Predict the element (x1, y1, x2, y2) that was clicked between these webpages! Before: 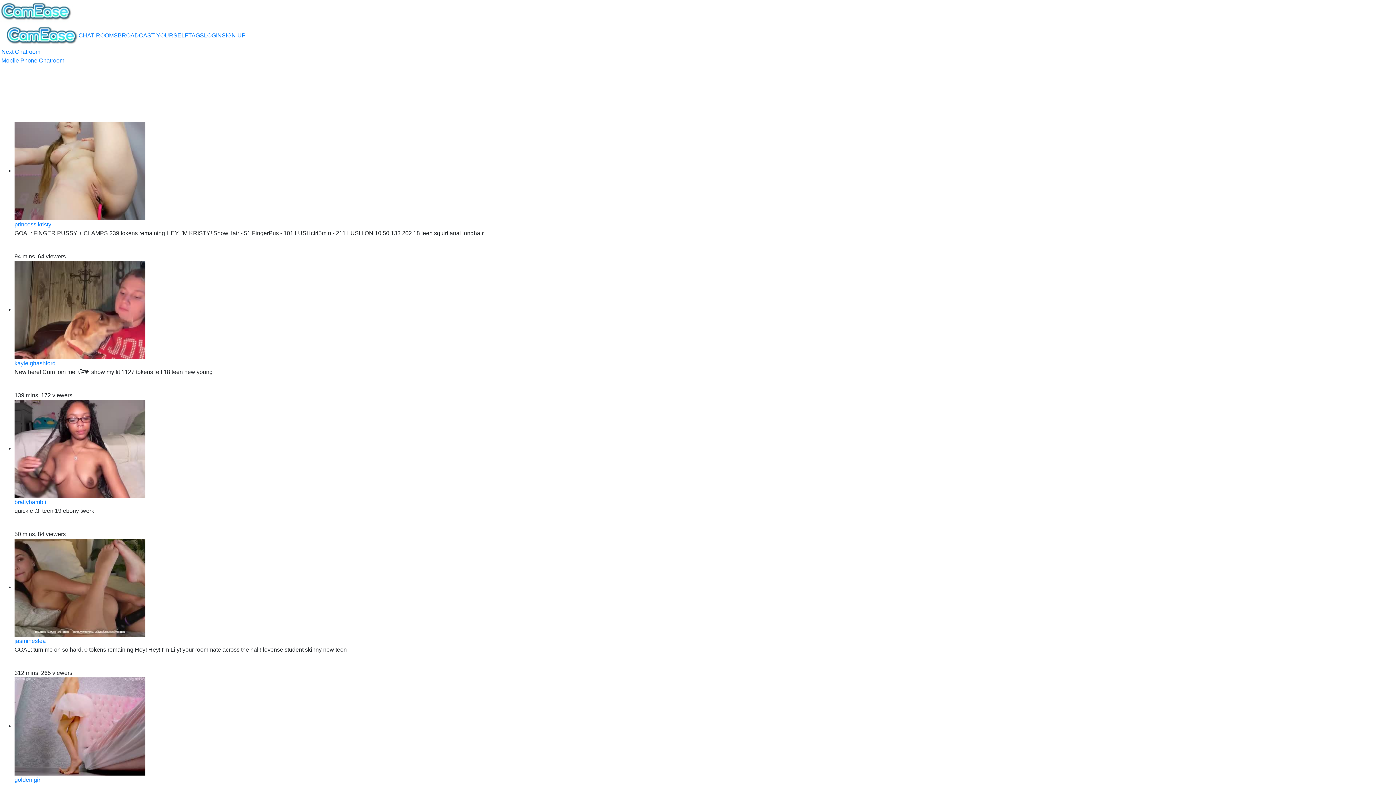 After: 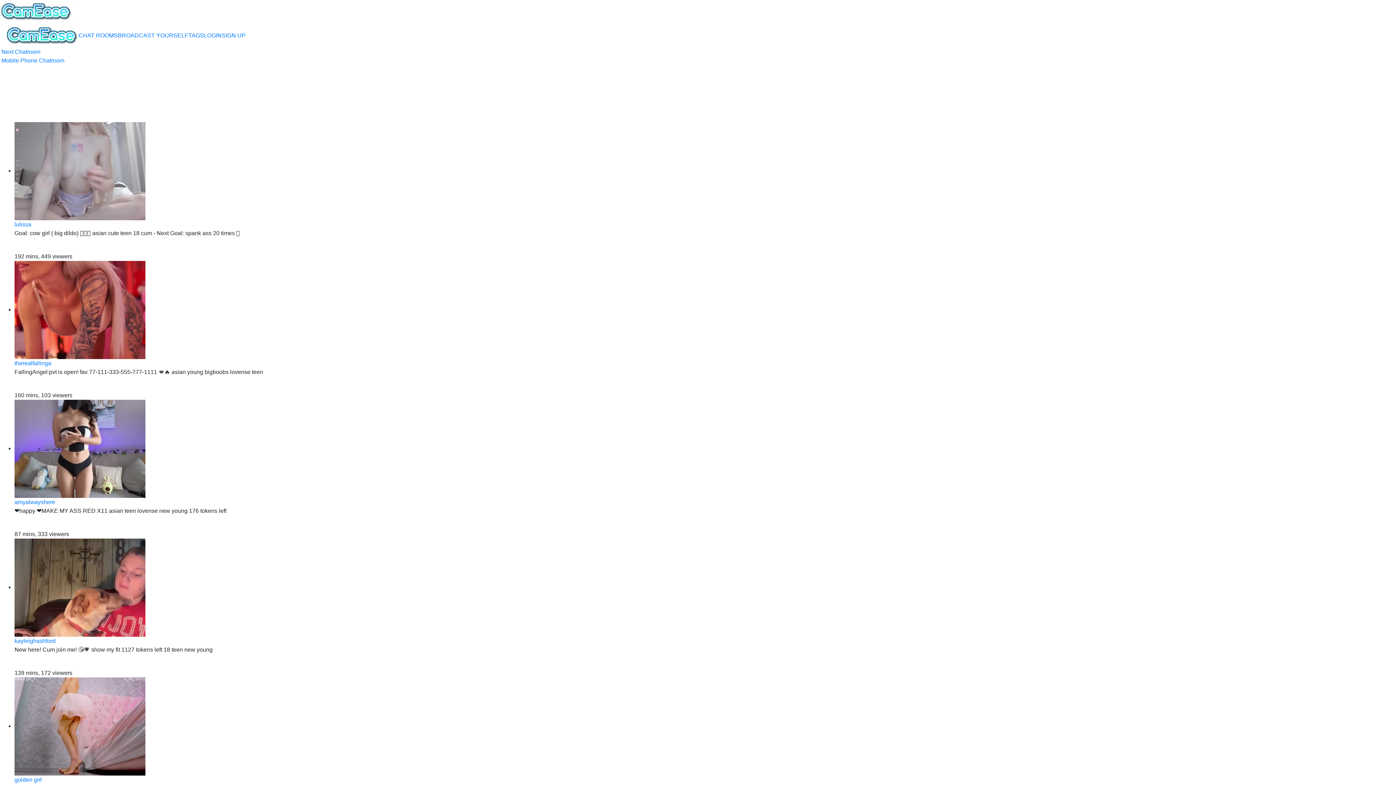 Action: bbox: (14, 221, 51, 227) label: princess kristy